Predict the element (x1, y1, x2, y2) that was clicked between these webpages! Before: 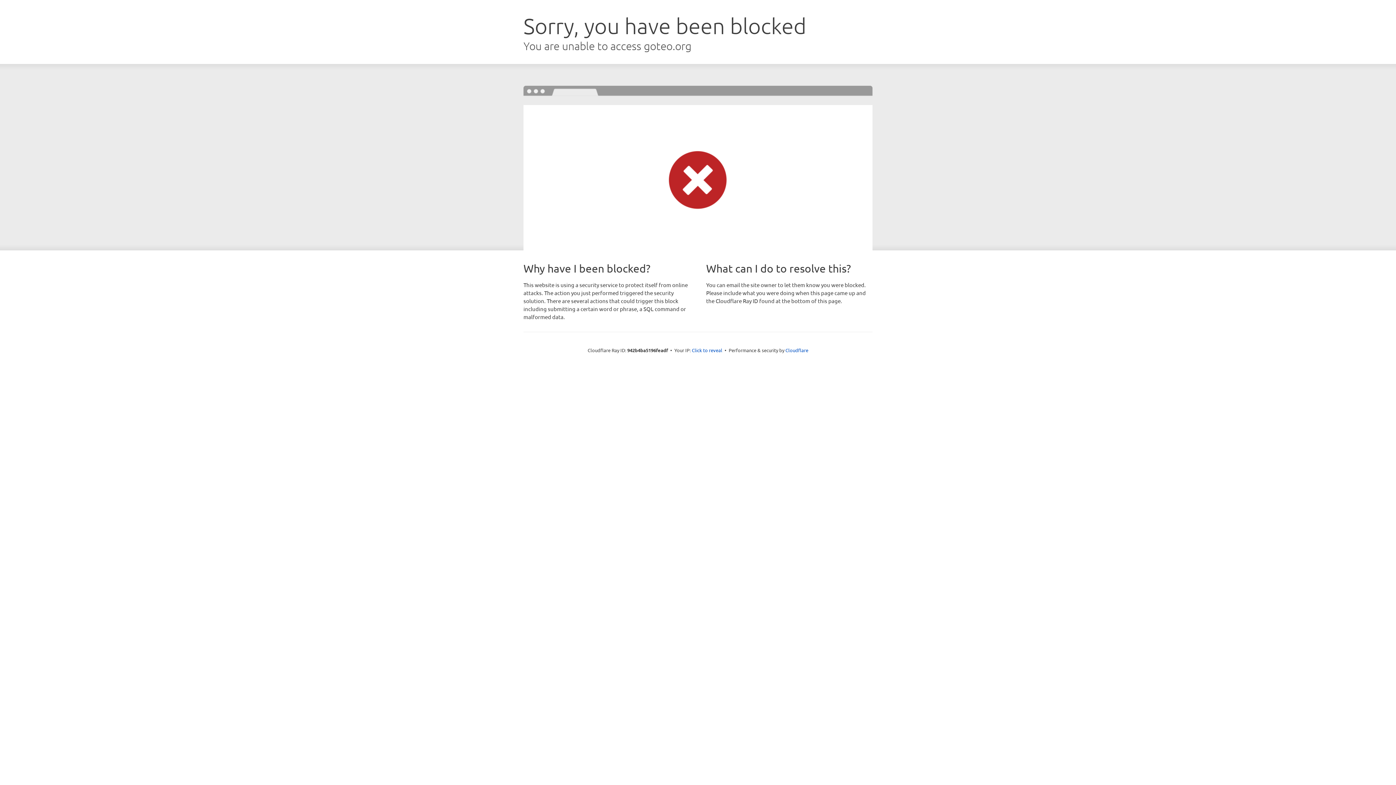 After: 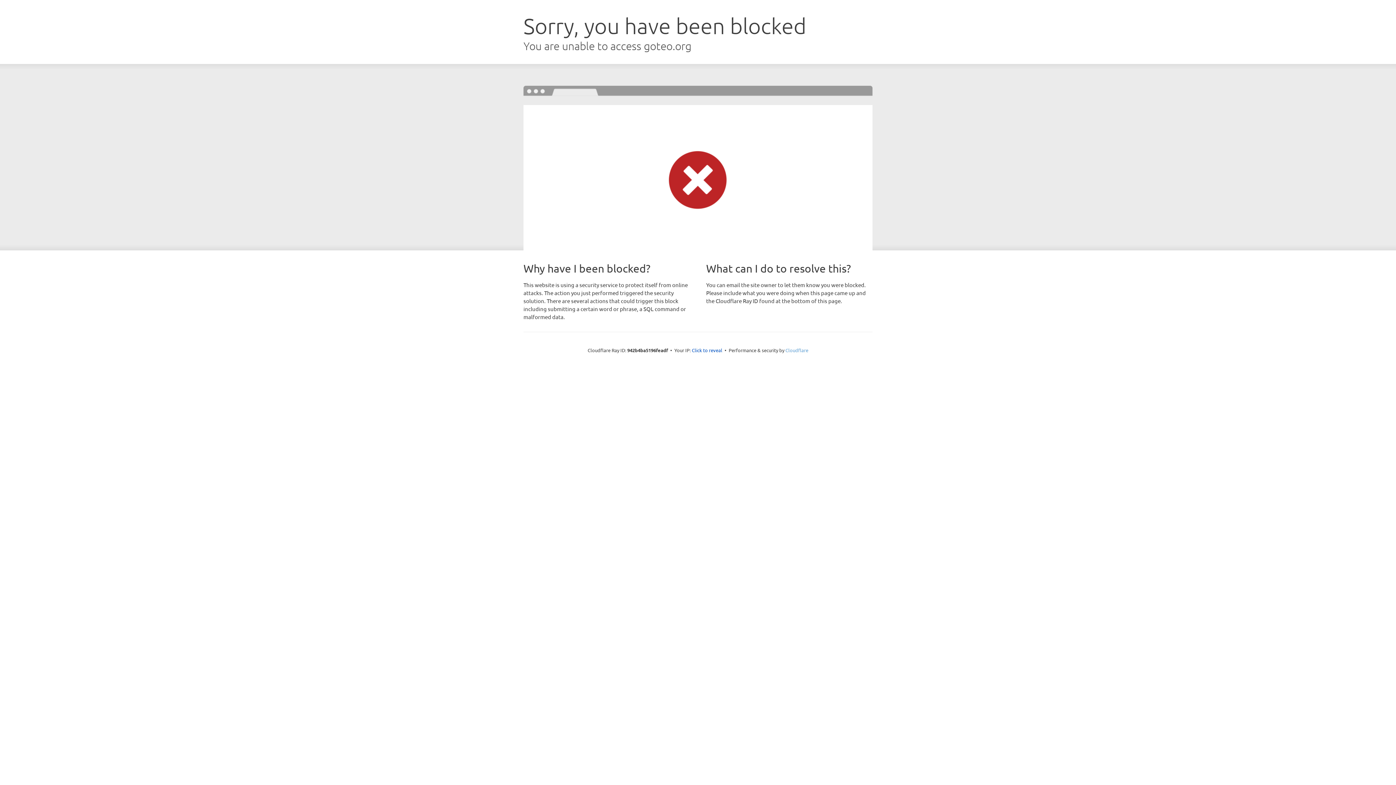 Action: label: Cloudflare bbox: (785, 347, 808, 353)